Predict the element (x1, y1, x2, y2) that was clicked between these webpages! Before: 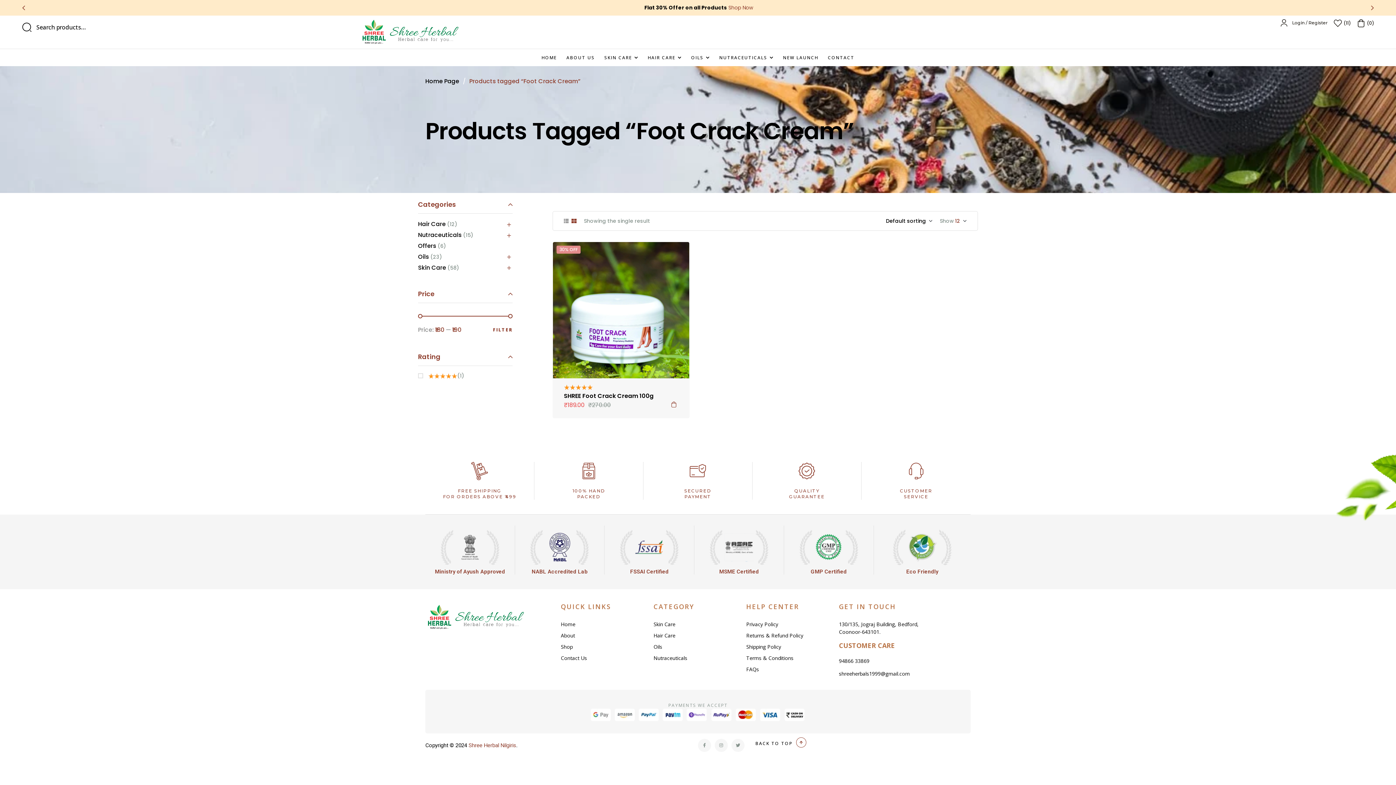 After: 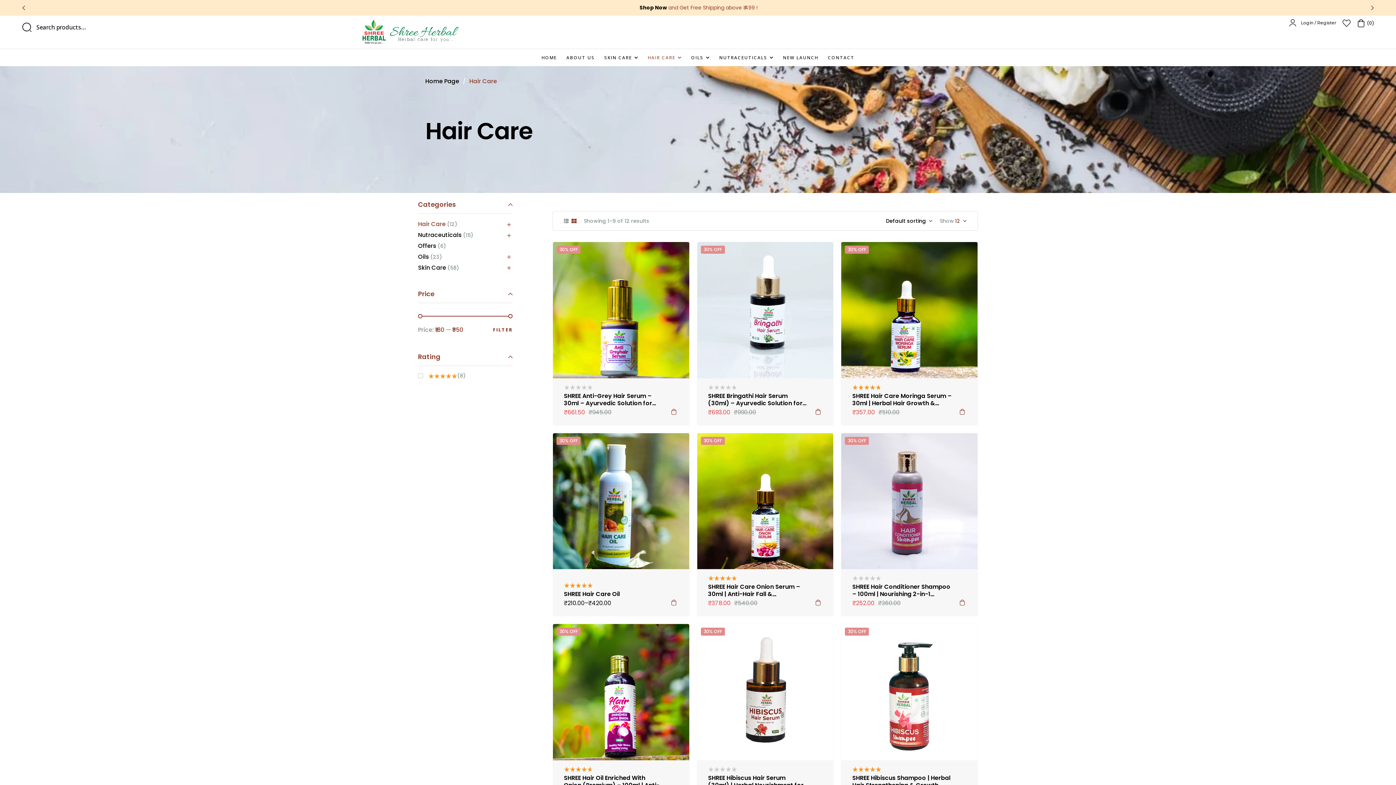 Action: label: Hair Care bbox: (418, 220, 445, 228)